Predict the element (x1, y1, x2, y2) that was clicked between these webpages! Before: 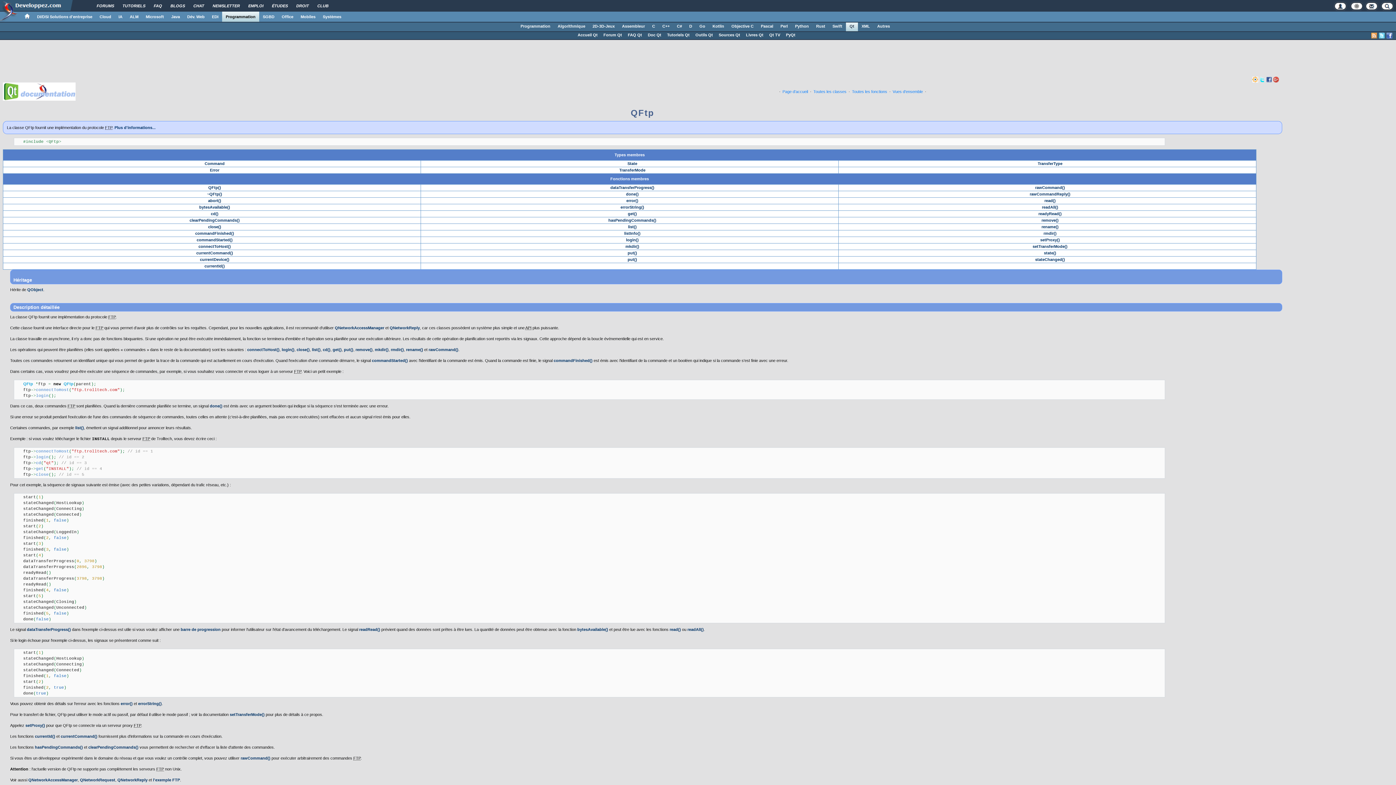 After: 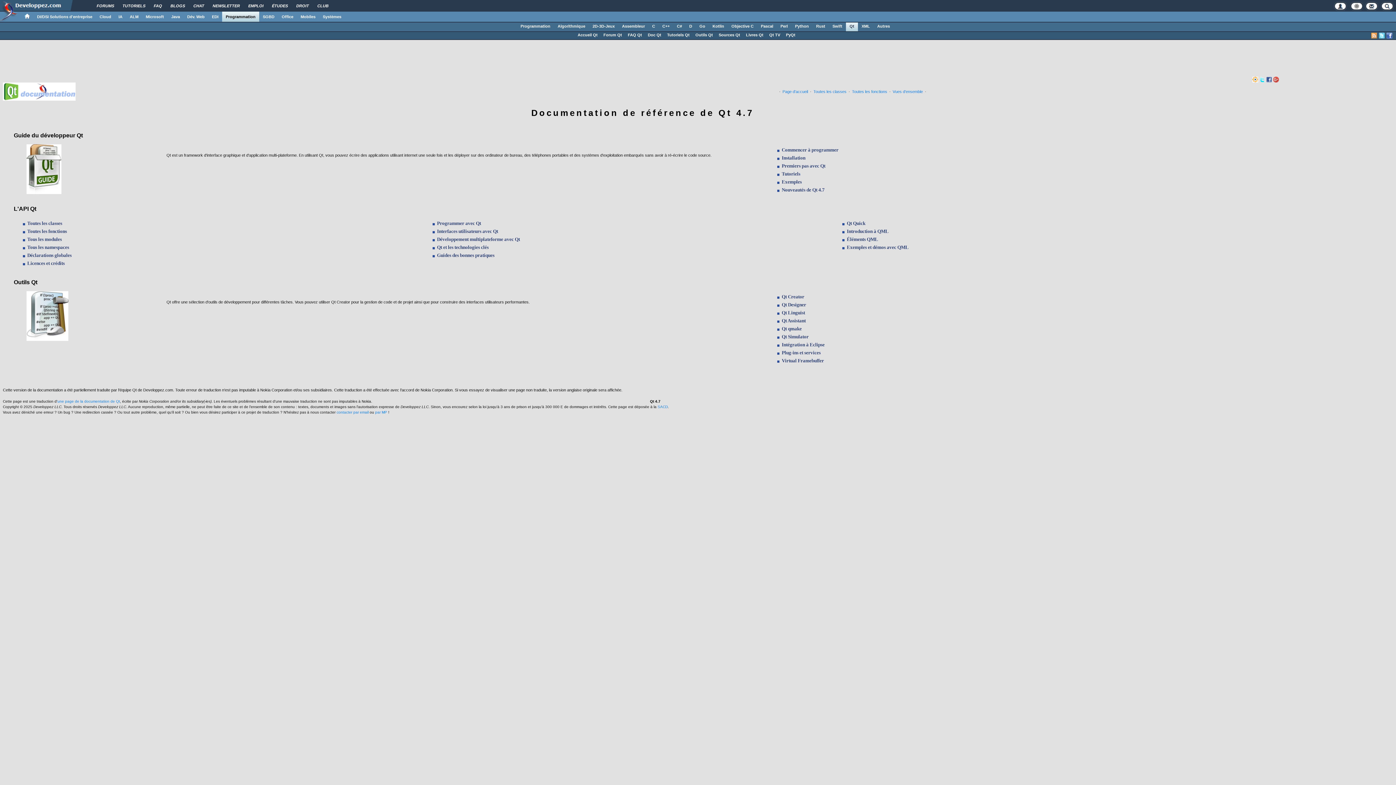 Action: label: Doc Qt bbox: (645, 31, 664, 38)